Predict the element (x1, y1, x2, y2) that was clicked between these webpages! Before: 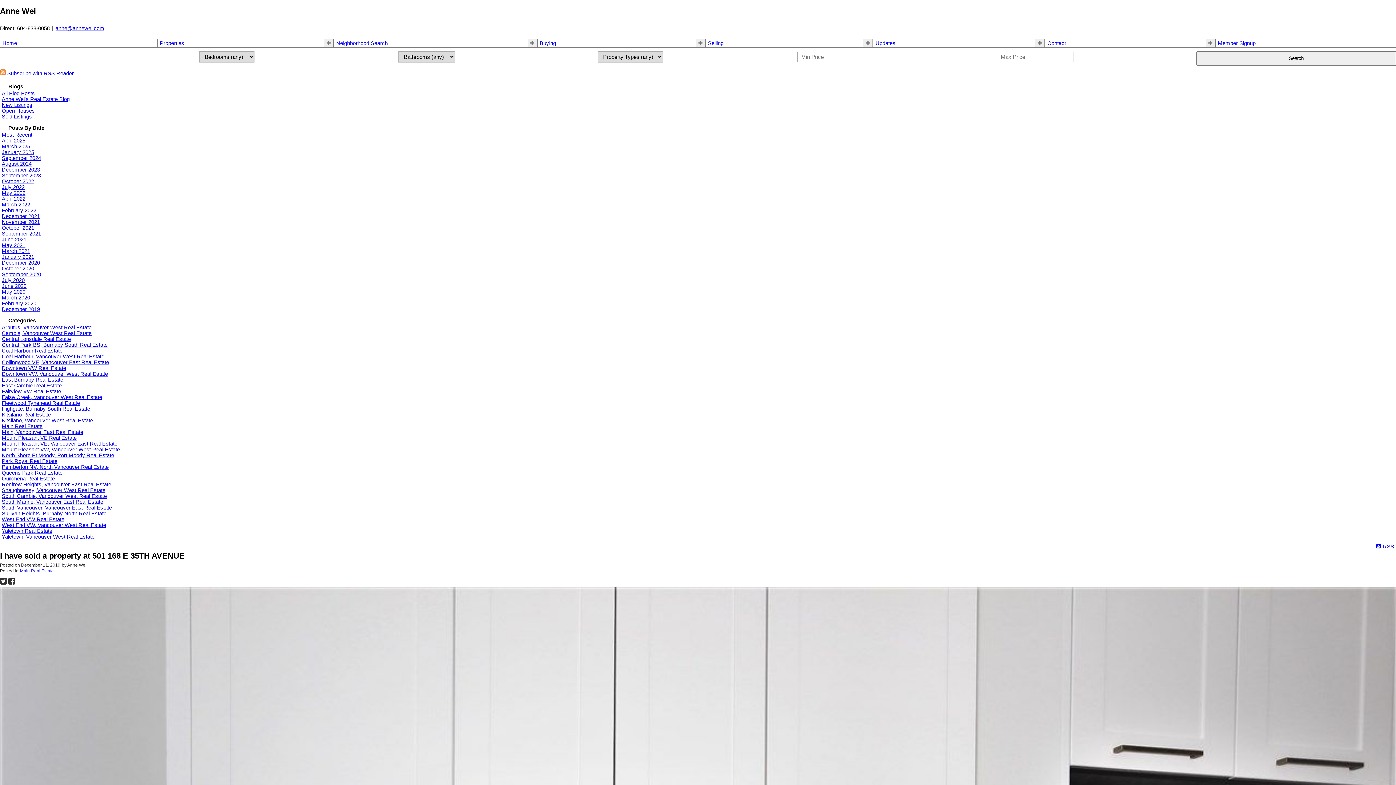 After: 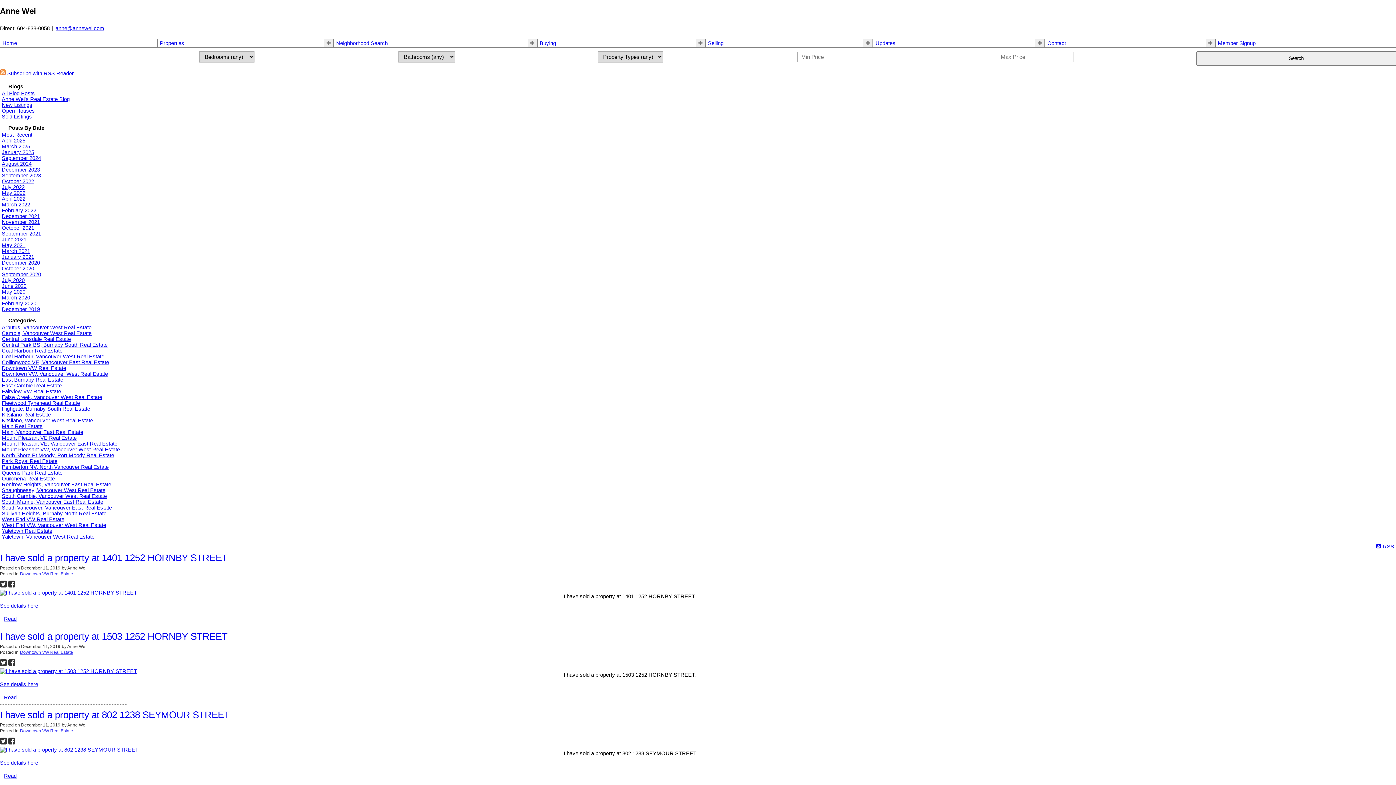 Action: bbox: (1, 365, 66, 371) label: Downtown VW Real Estate